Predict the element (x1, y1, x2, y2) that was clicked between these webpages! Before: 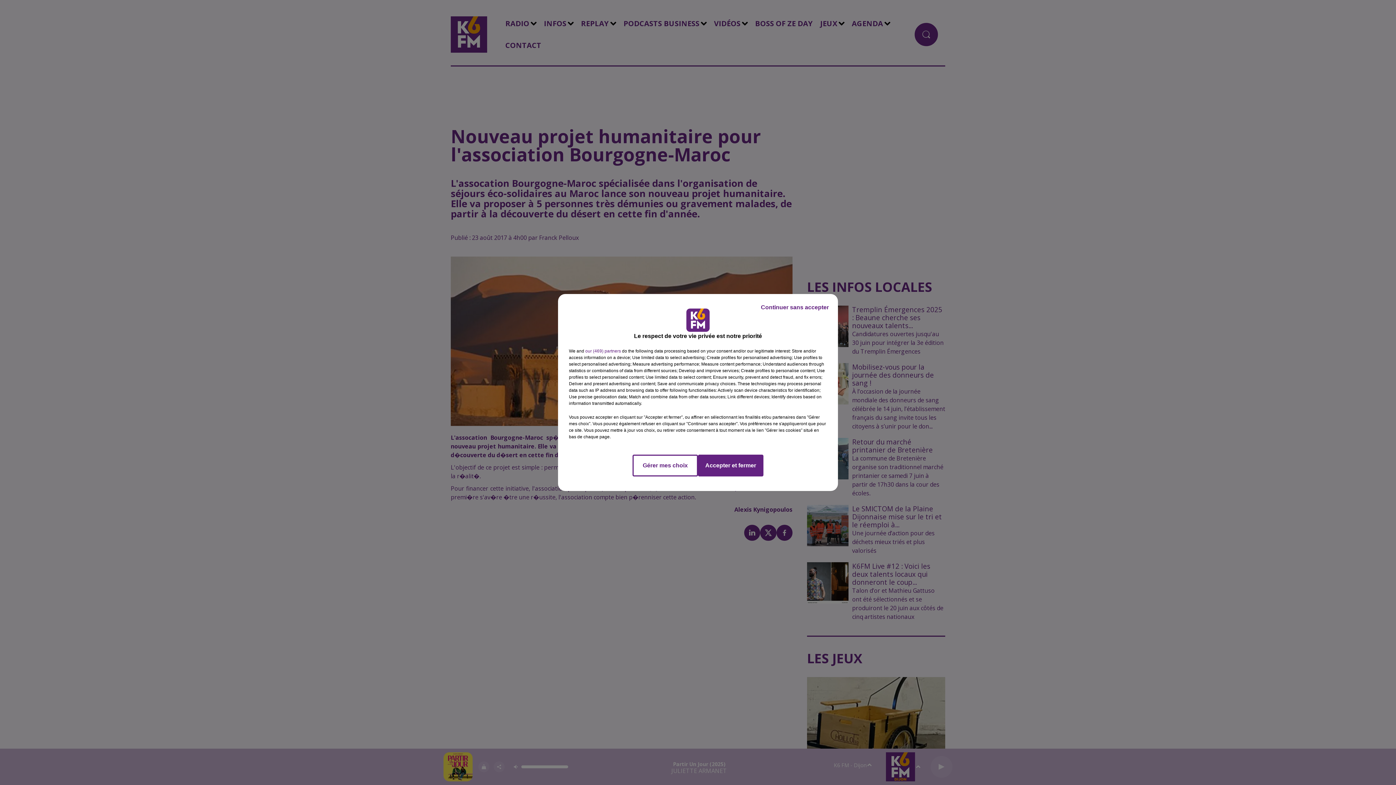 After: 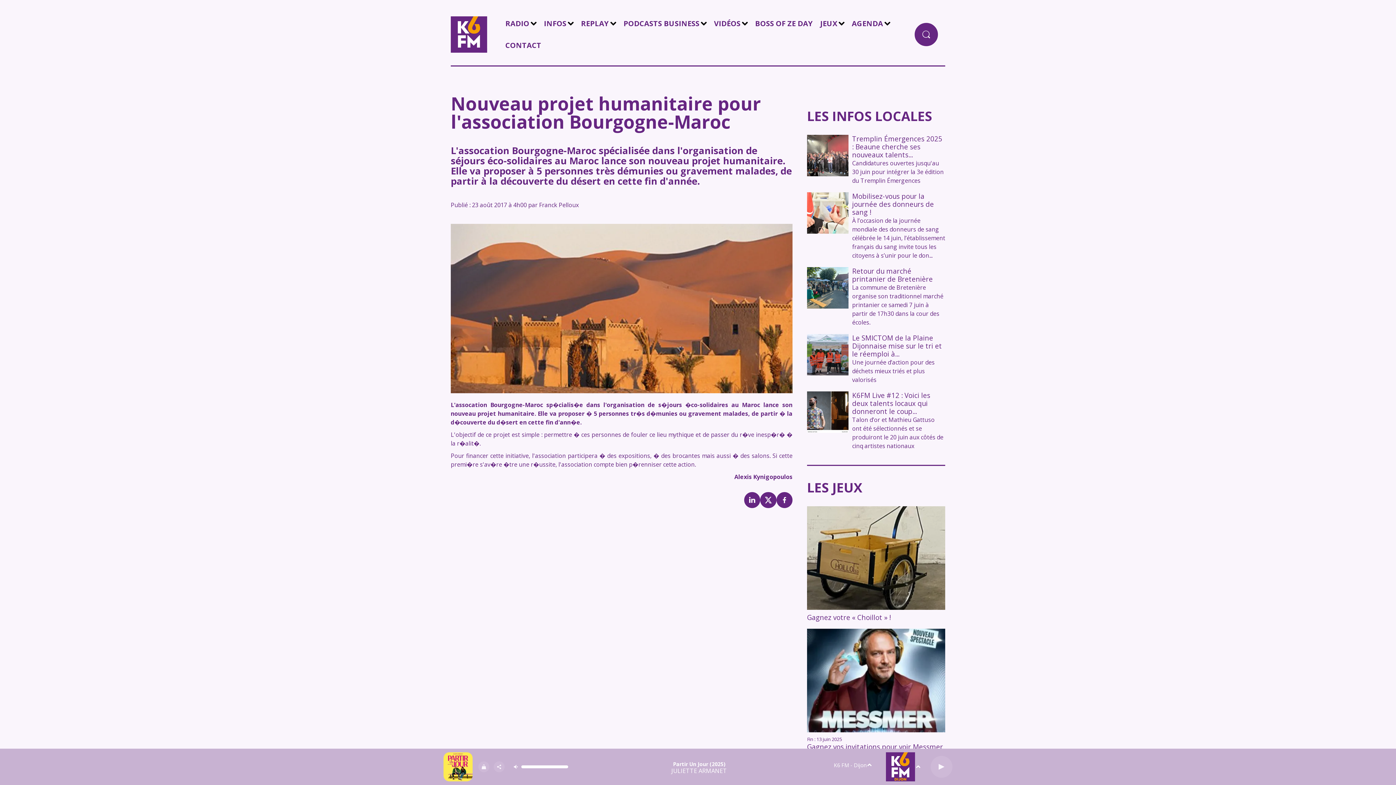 Action: bbox: (698, 454, 763, 476) label: Accepter et fermer